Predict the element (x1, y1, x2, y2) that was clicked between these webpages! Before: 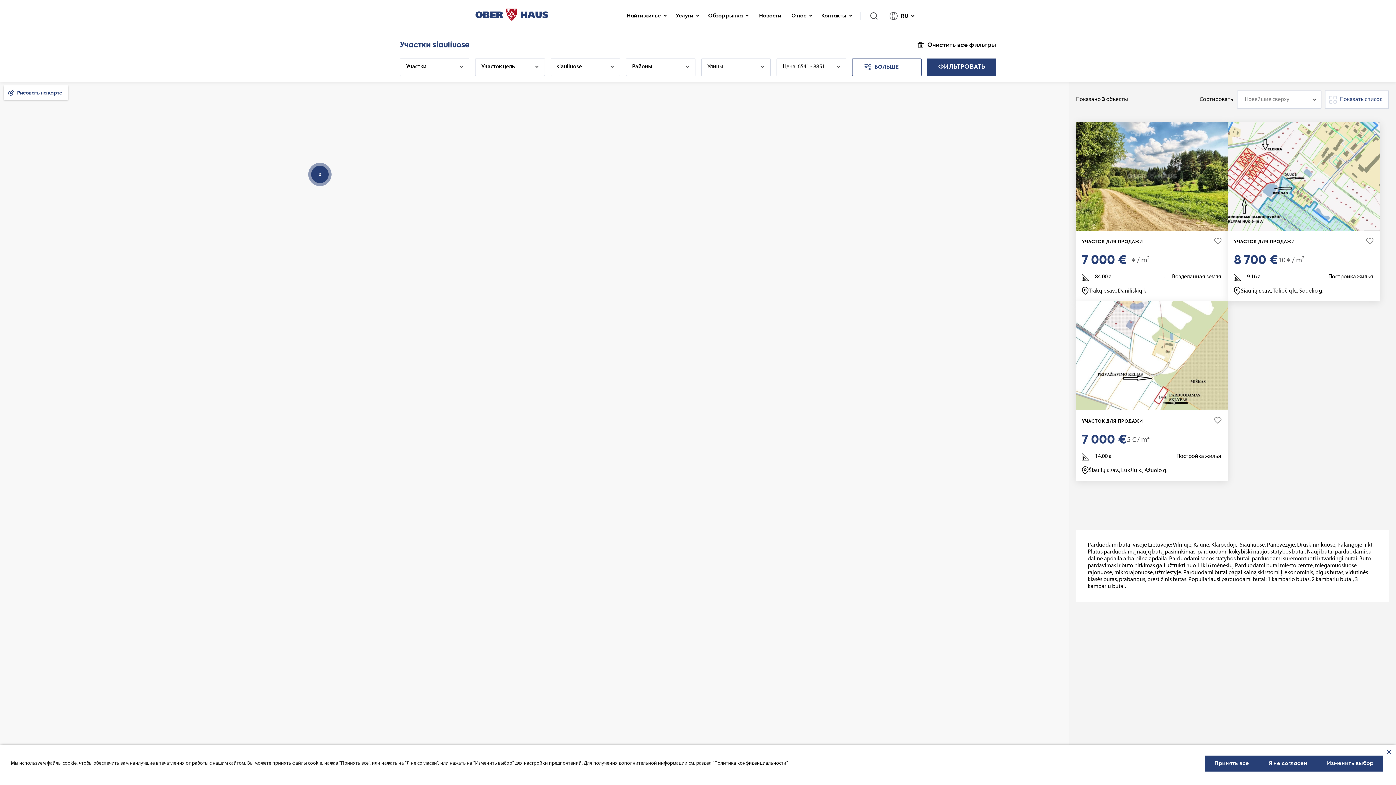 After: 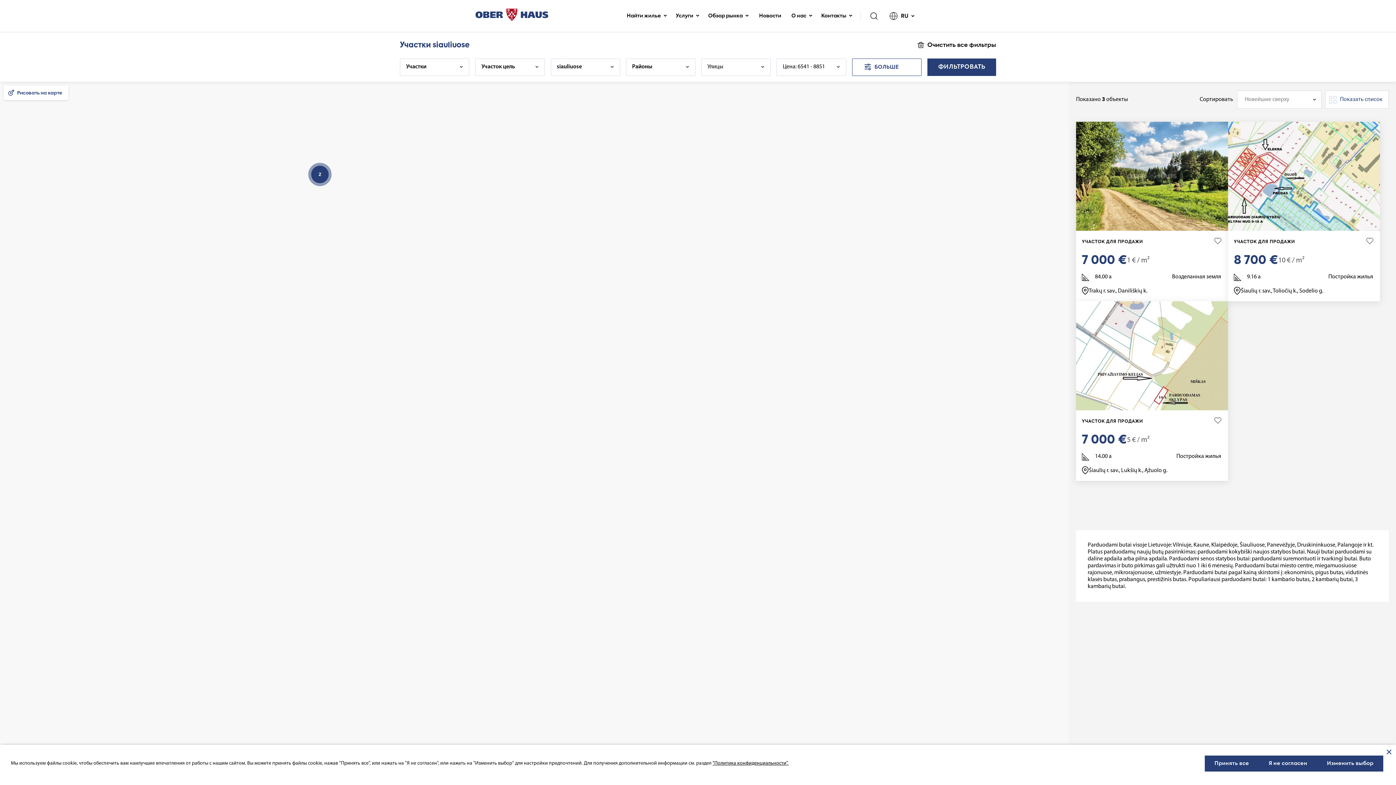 Action: label: "Политика конфиденциальности". bbox: (712, 761, 788, 766)